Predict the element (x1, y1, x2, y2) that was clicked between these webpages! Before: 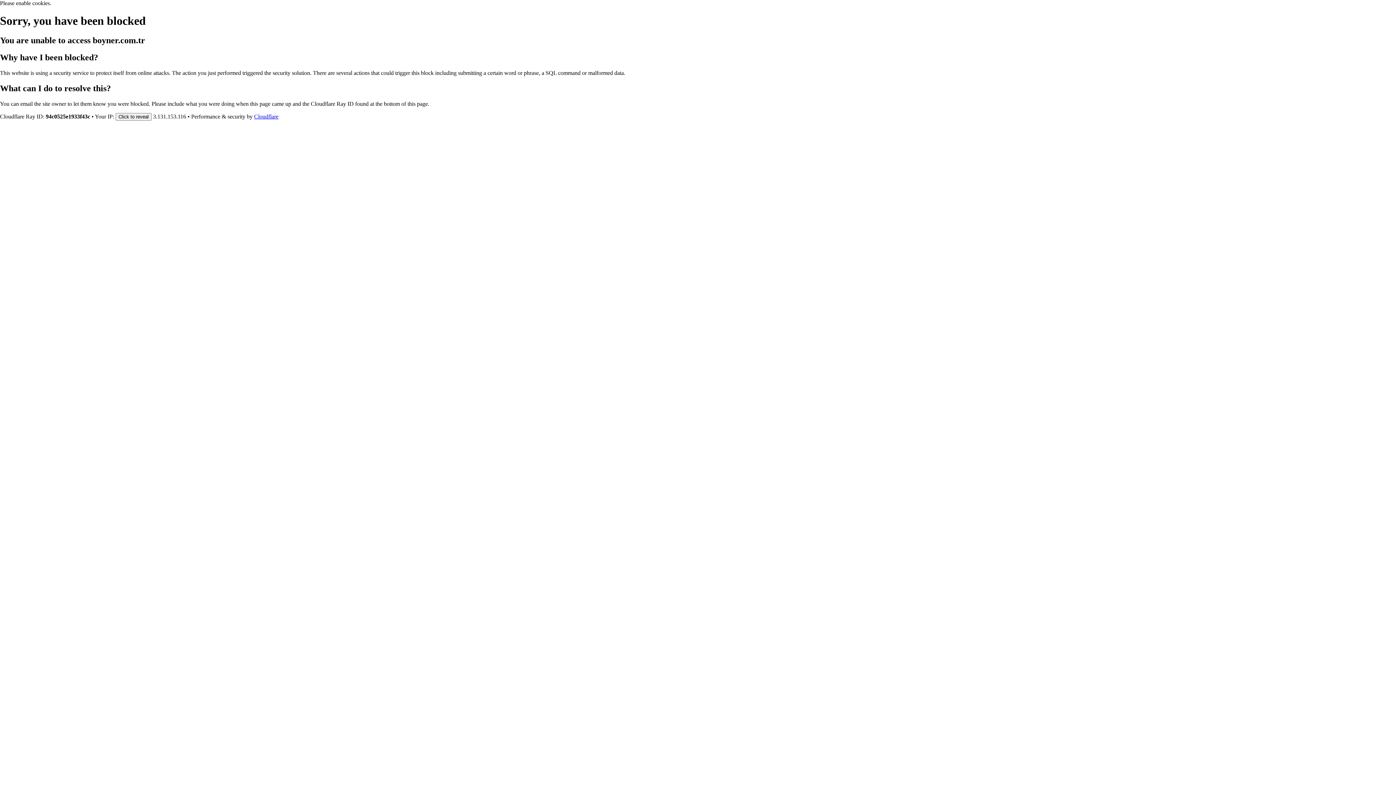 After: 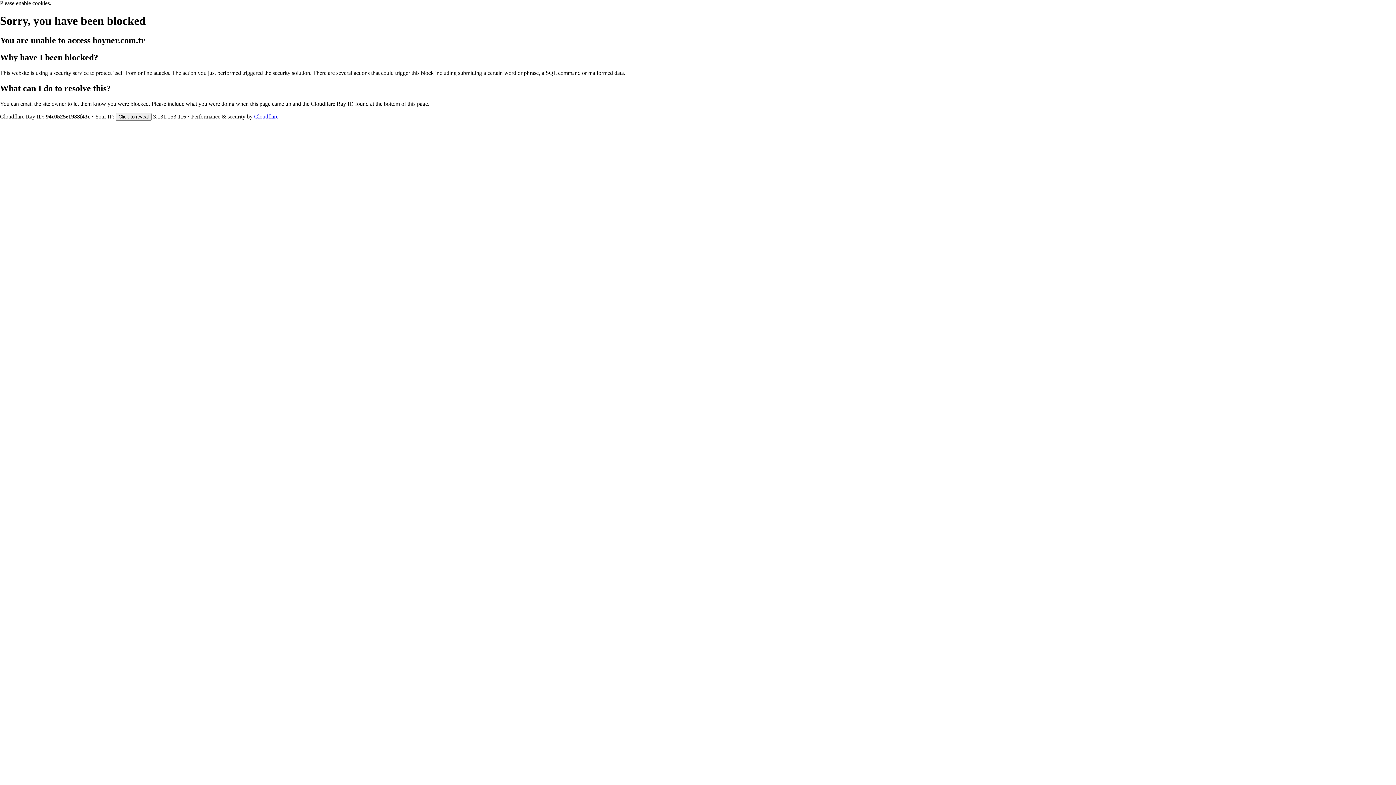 Action: label: Cloudflare bbox: (254, 113, 278, 119)